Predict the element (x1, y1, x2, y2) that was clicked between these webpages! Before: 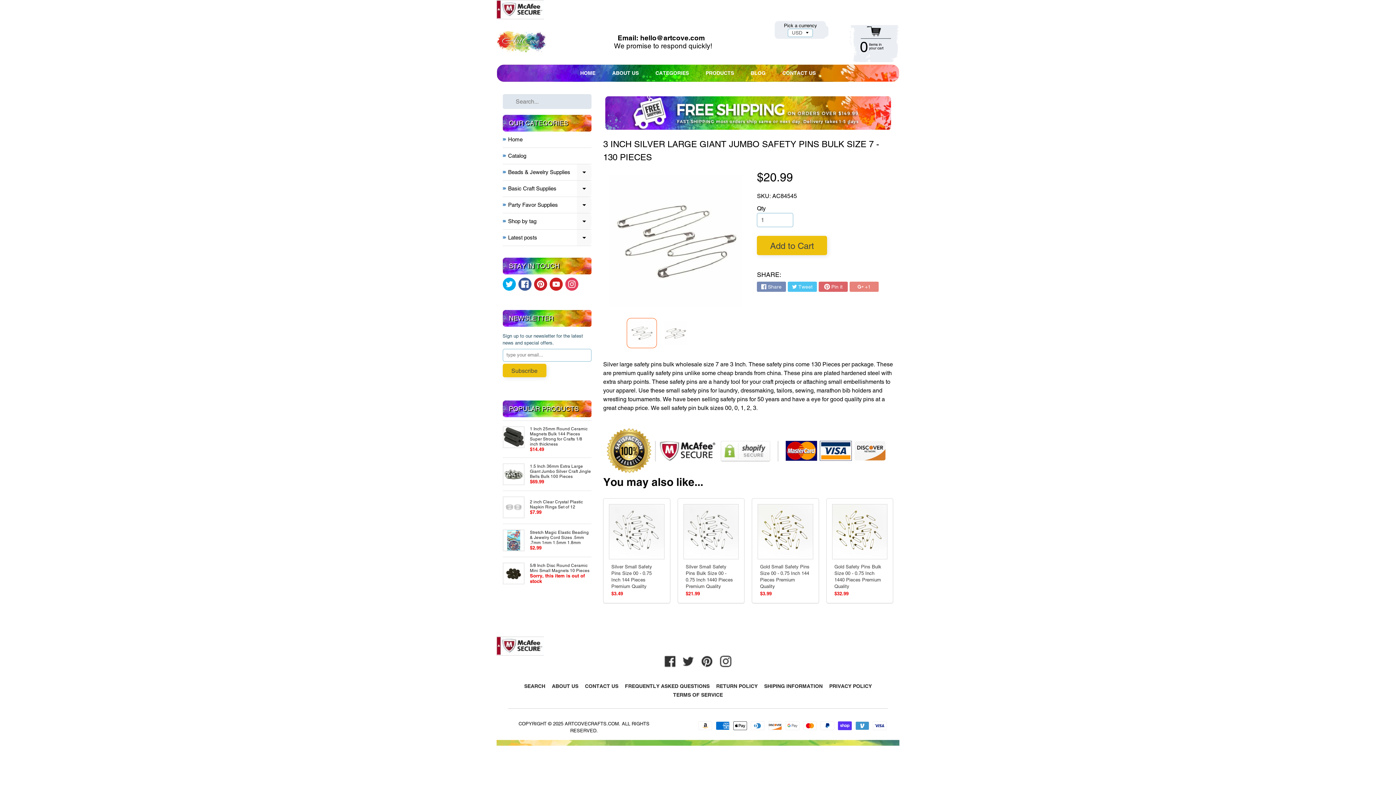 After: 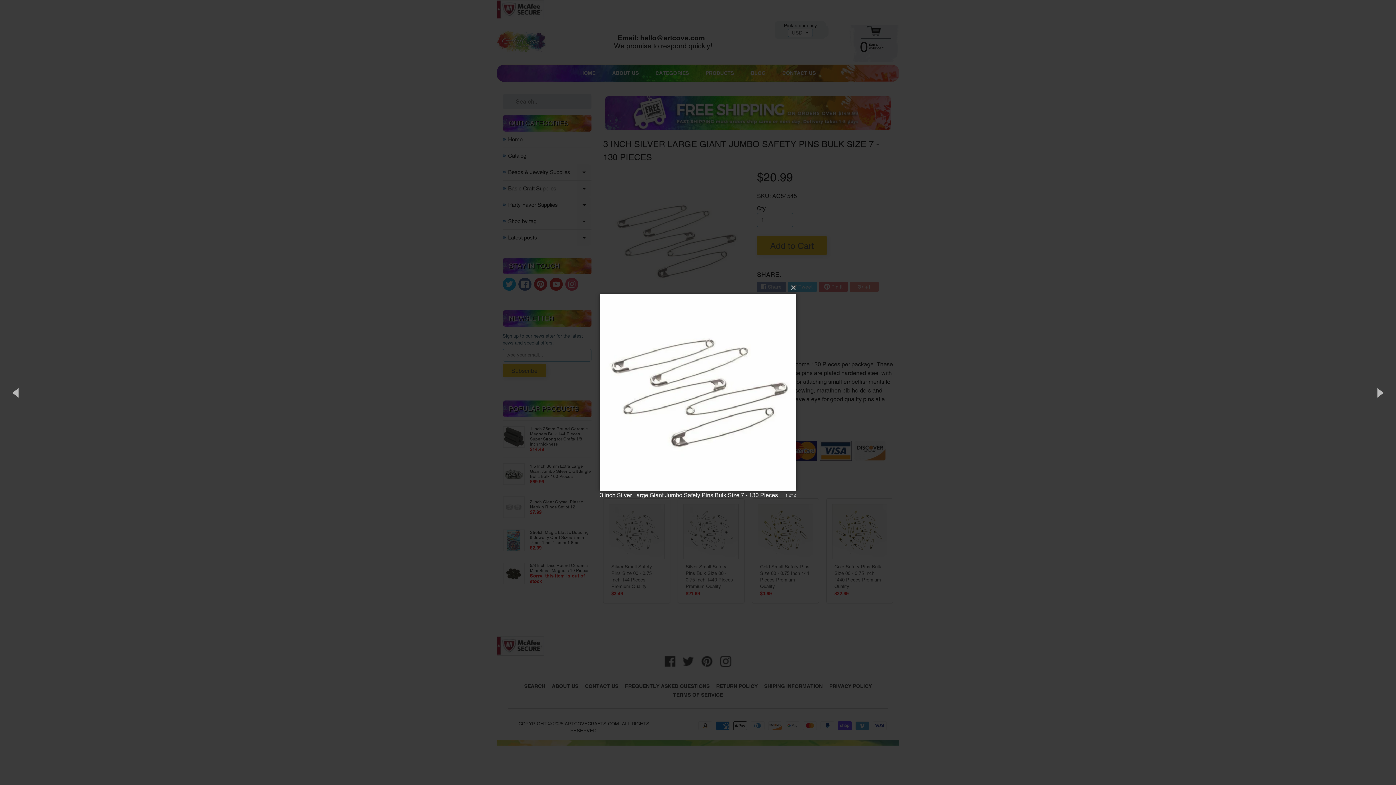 Action: bbox: (603, 168, 748, 313)